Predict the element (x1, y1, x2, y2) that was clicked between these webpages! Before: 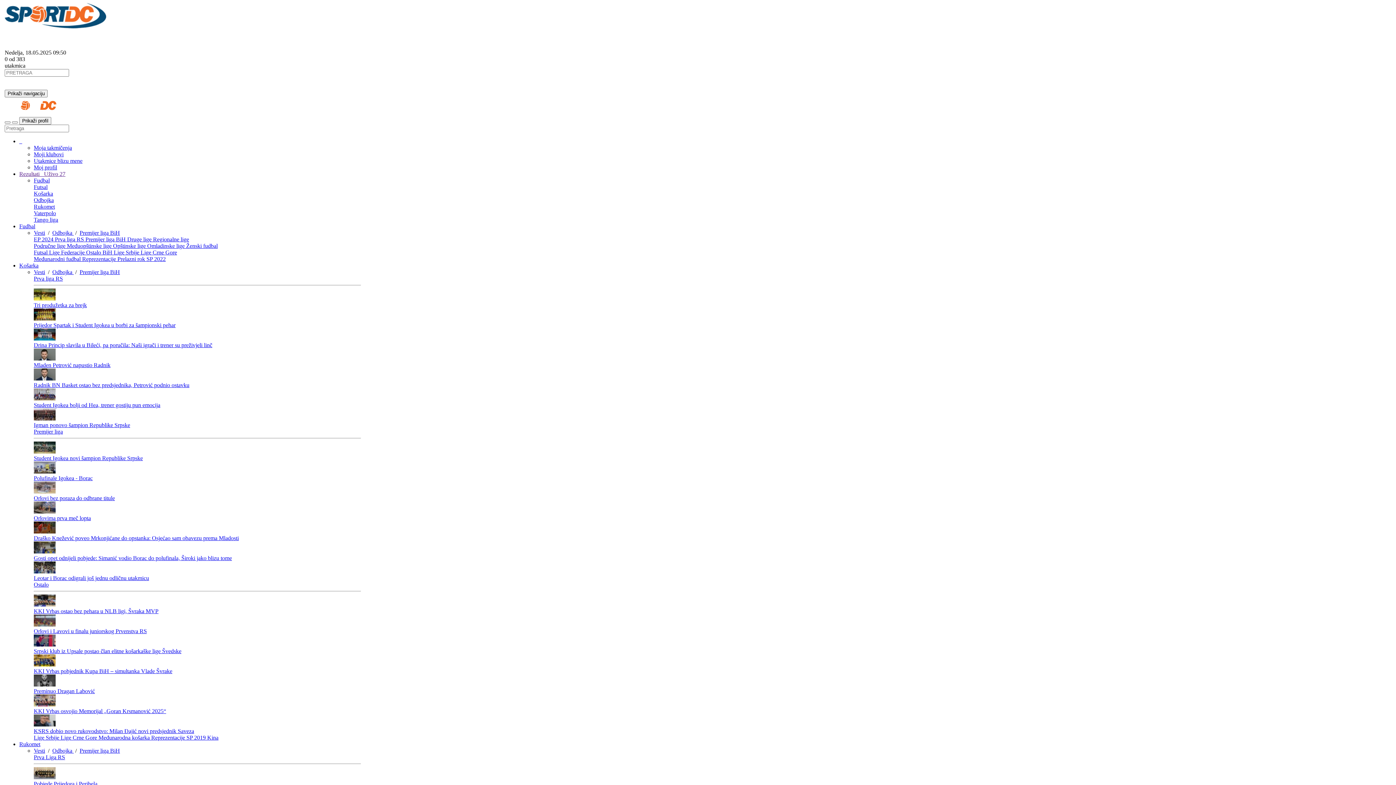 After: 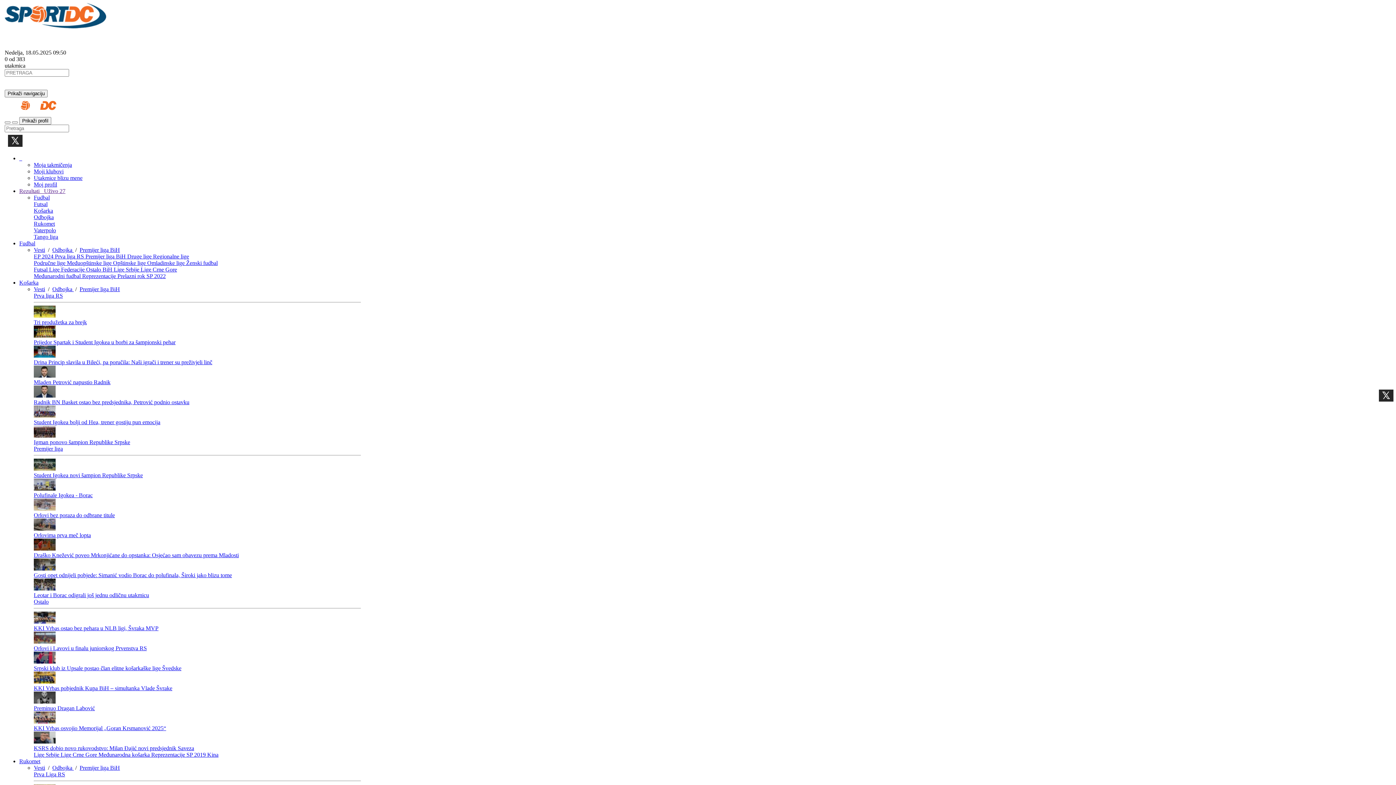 Action: bbox: (79, 229, 120, 236) label: Premijer liga BiH